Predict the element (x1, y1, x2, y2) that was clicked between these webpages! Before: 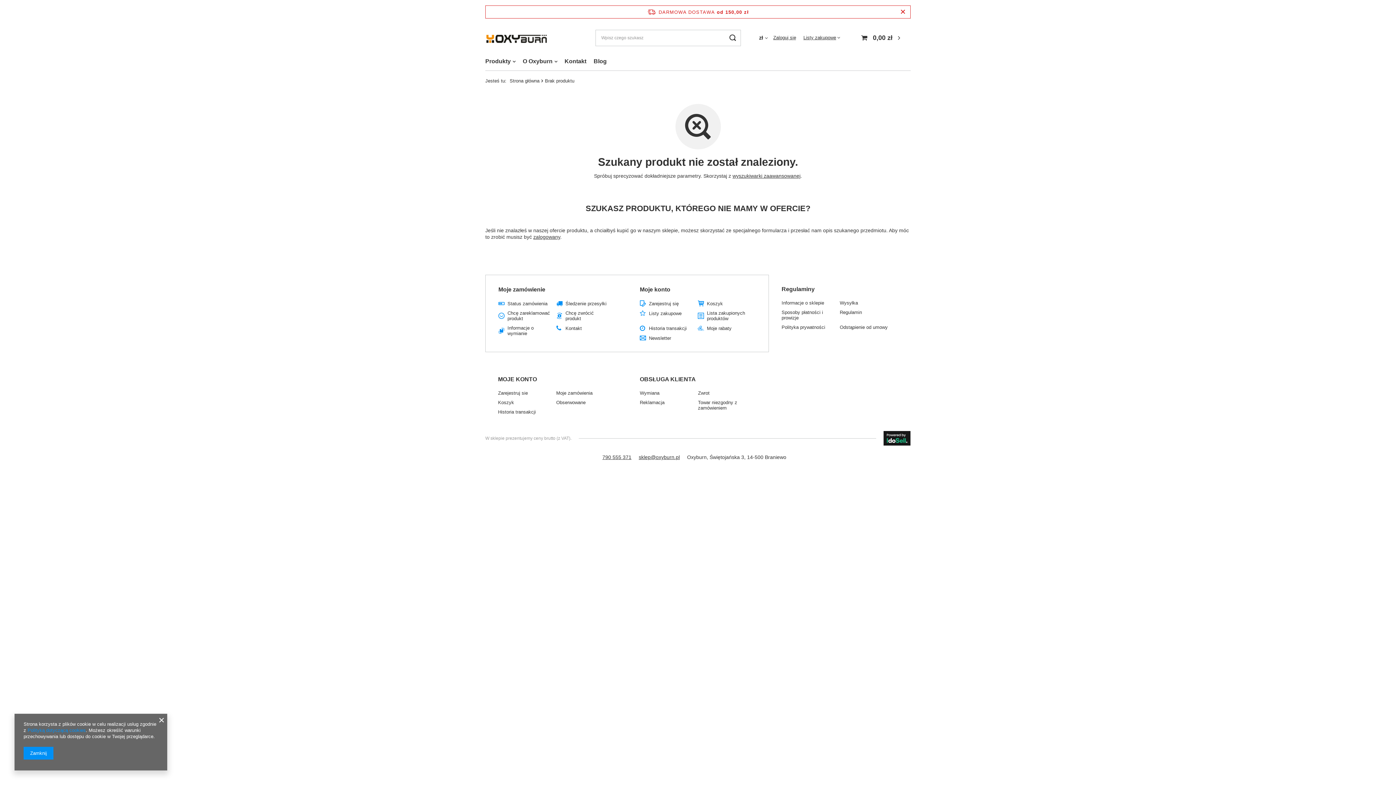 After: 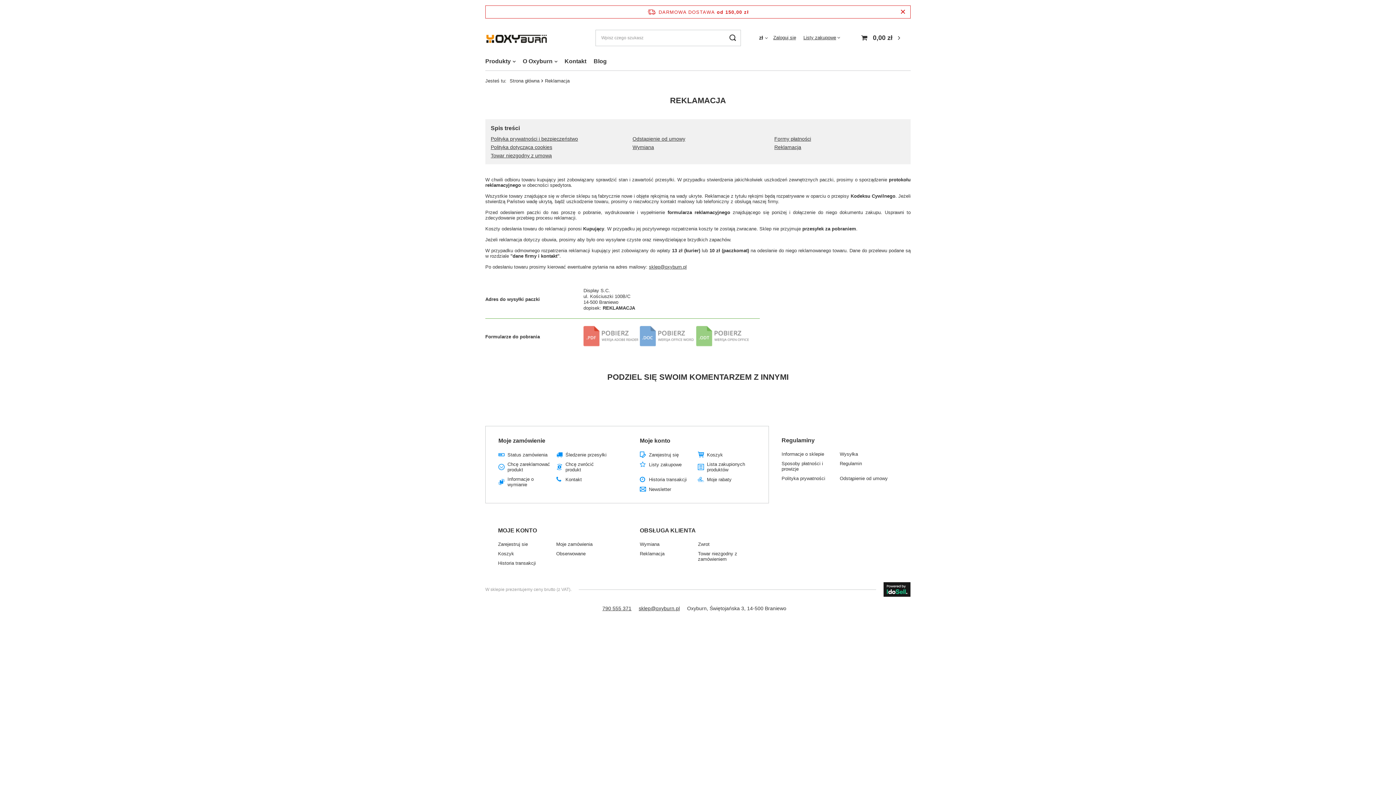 Action: label: Reklamacja bbox: (639, 400, 692, 405)